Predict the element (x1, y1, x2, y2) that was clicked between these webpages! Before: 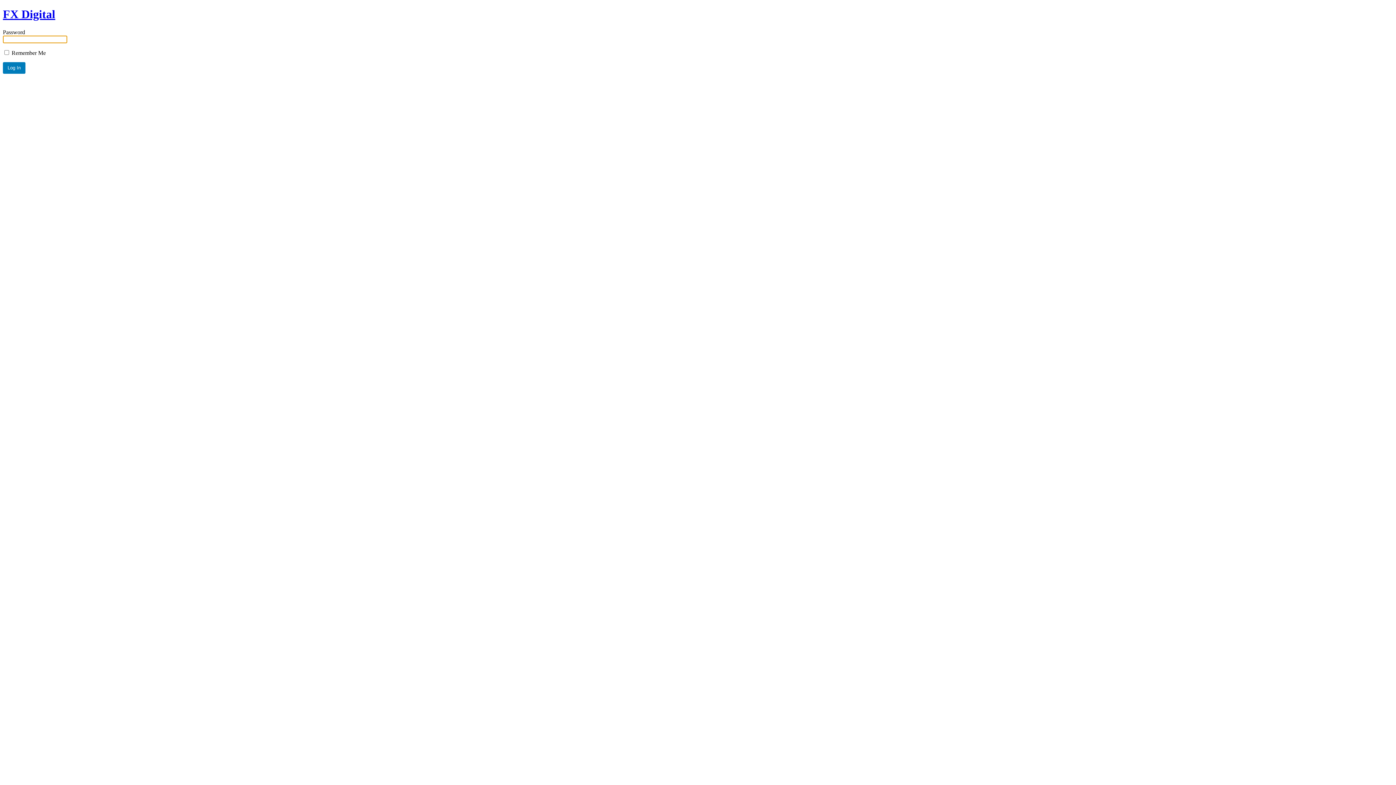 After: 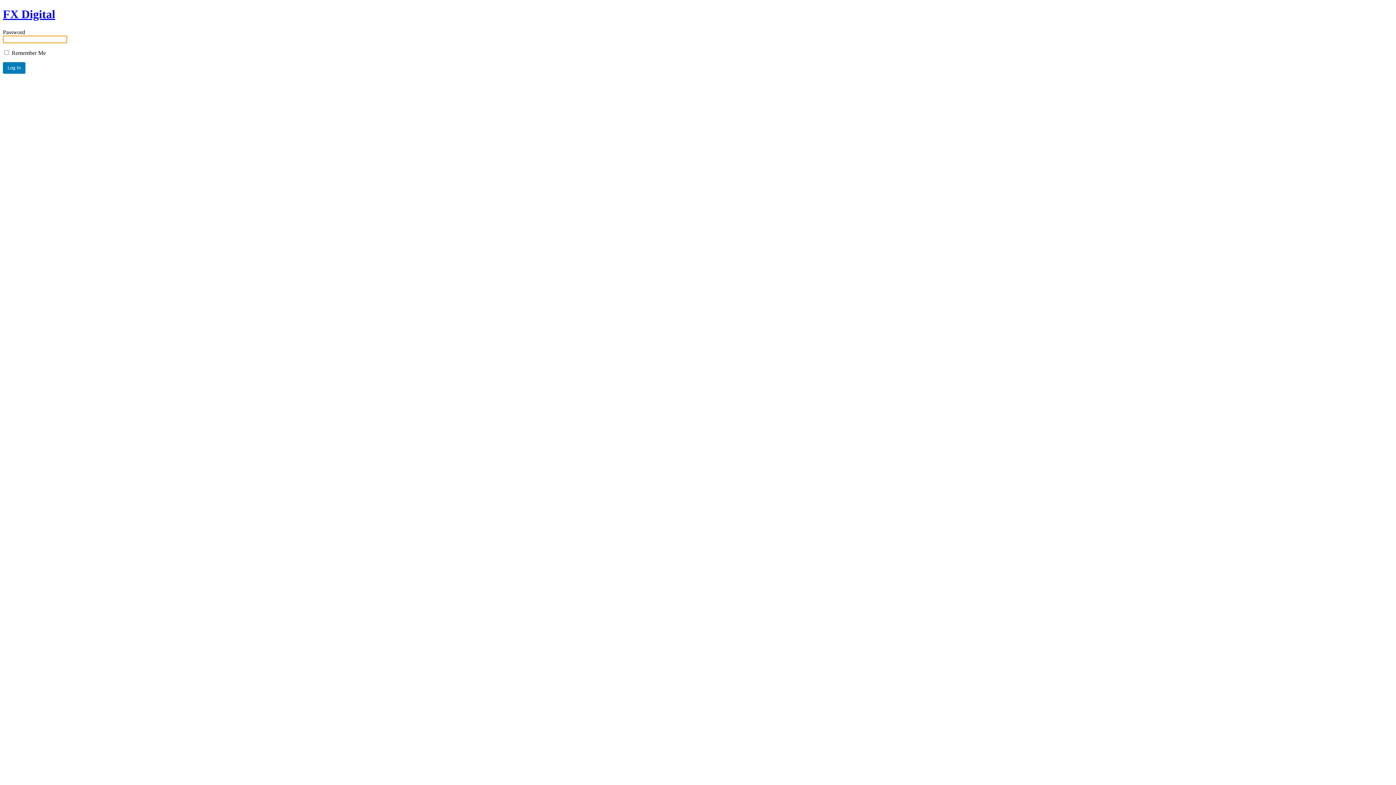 Action: bbox: (2, 7, 55, 20) label: FX Digital